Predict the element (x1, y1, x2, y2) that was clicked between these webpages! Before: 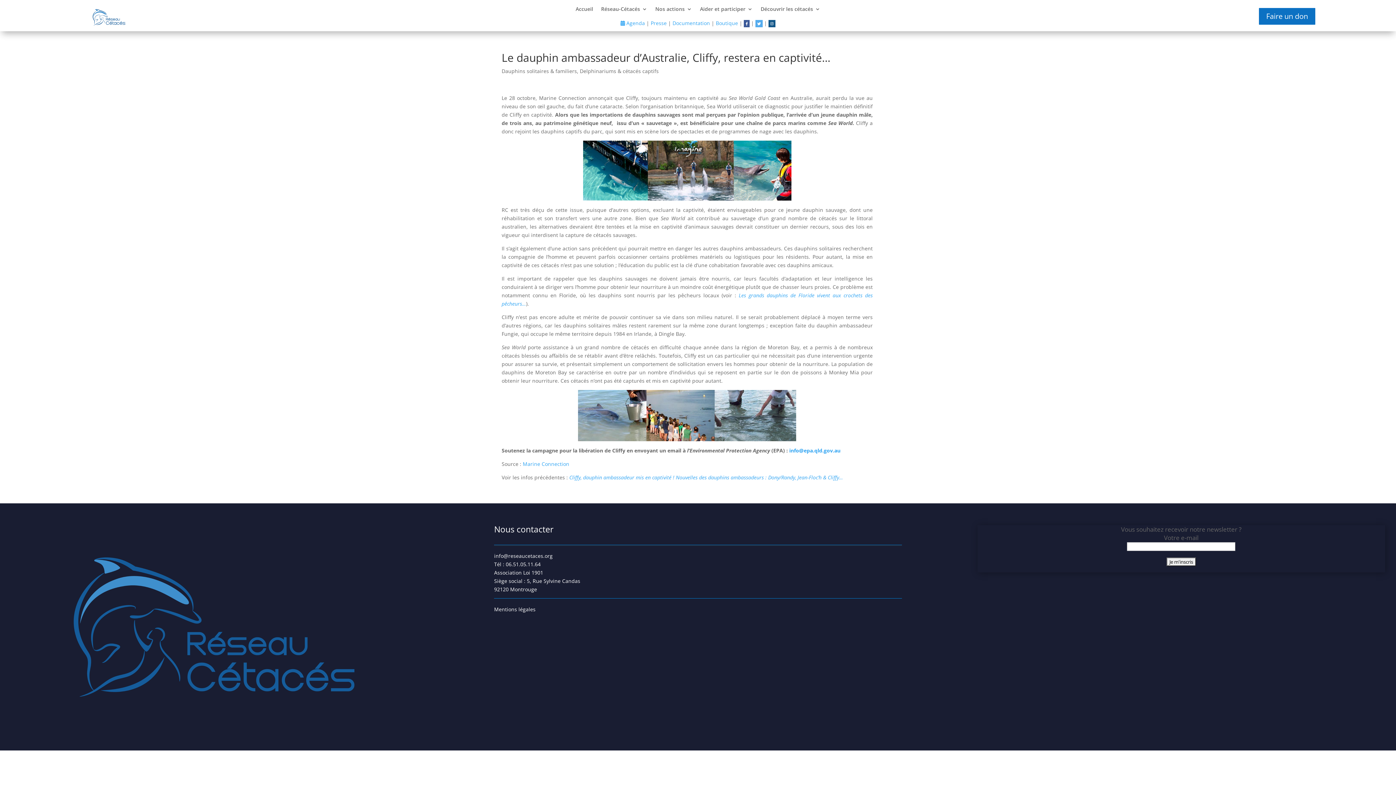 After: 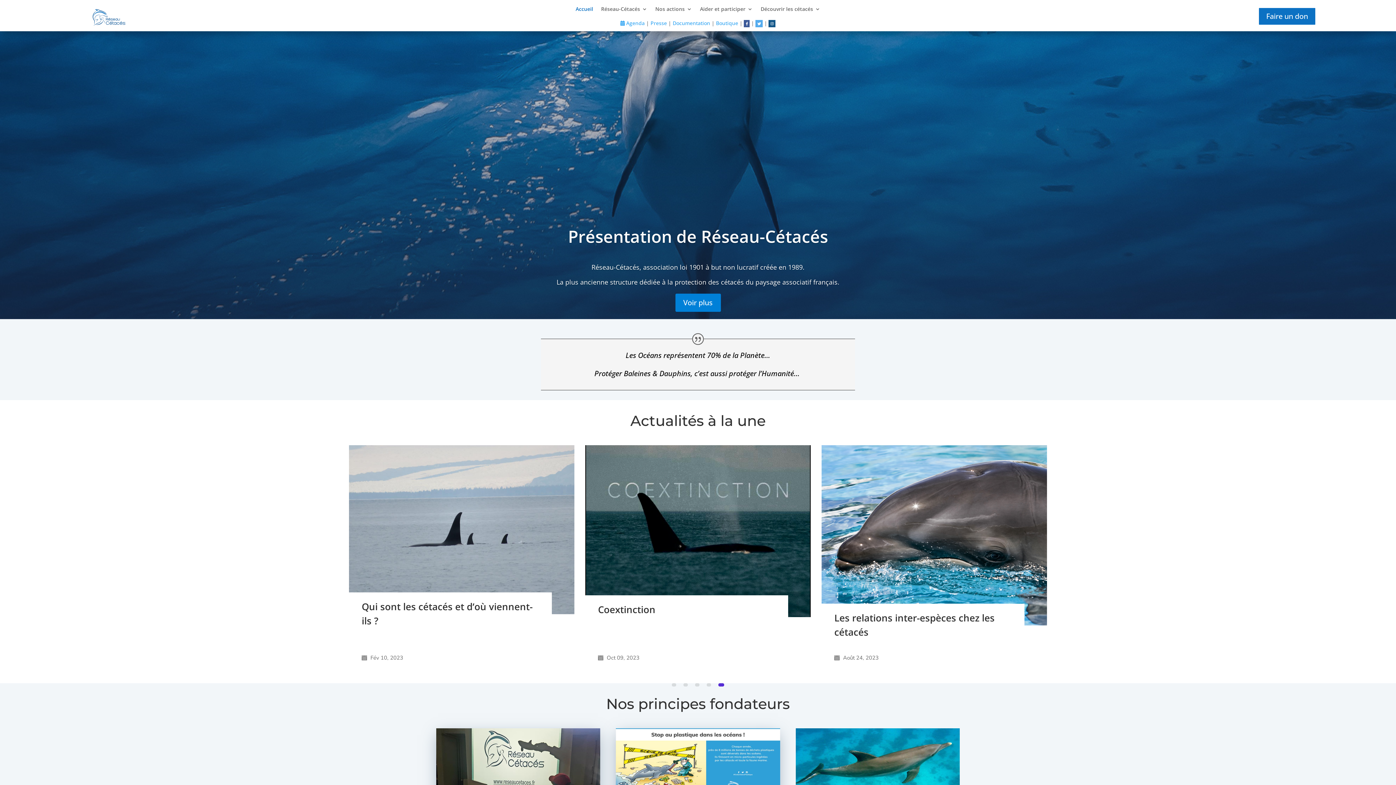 Action: bbox: (575, 6, 593, 14) label: Accueil